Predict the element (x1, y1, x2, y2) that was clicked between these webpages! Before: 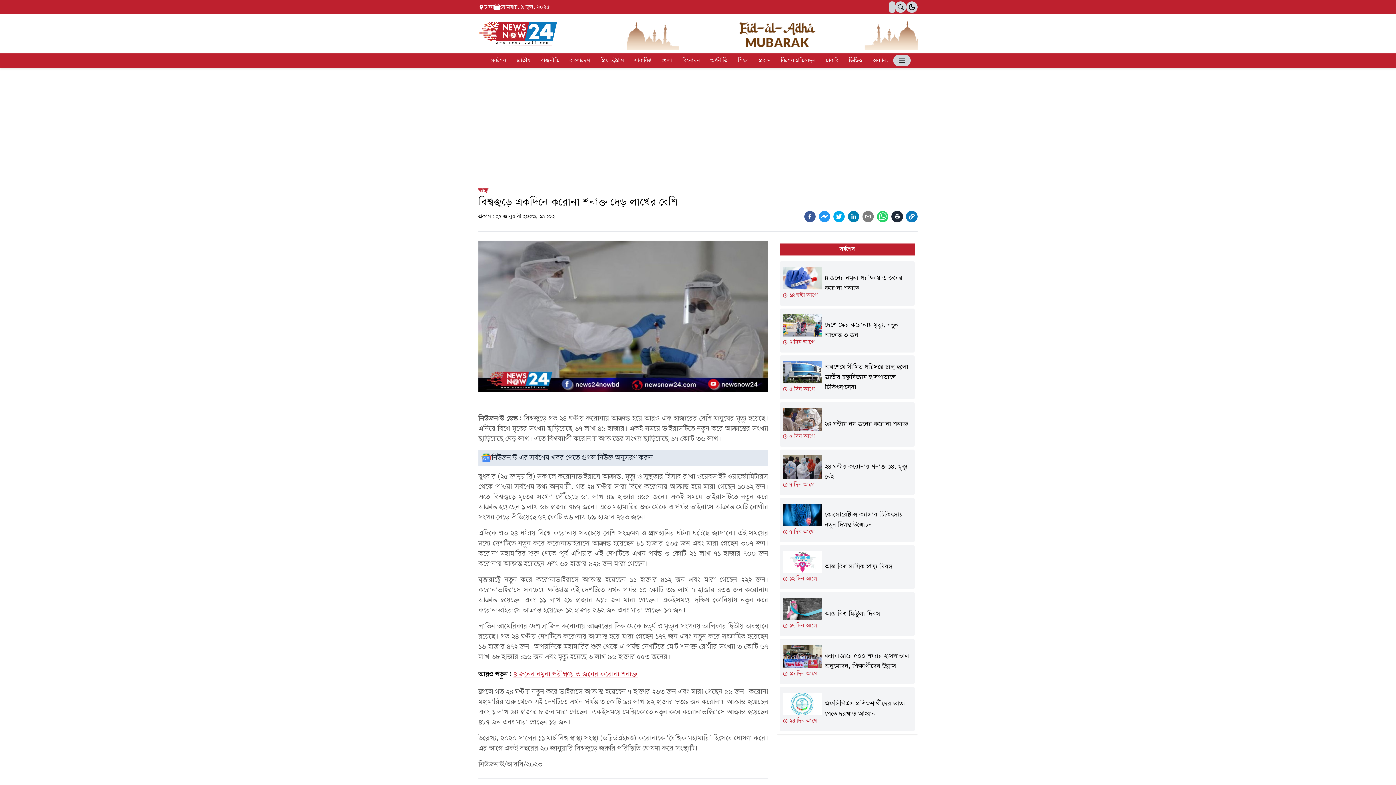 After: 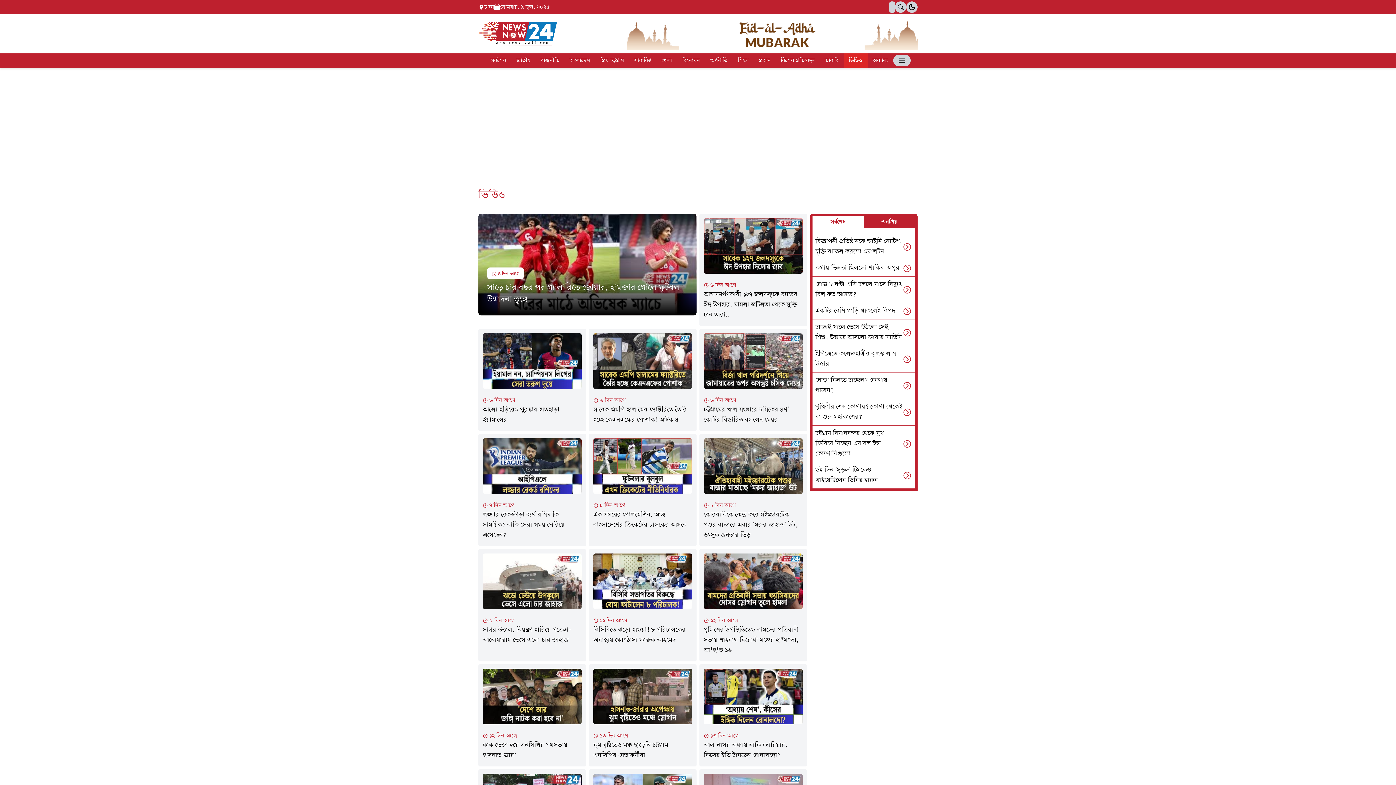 Action: label: ভিডিও bbox: (848, 56, 862, 64)